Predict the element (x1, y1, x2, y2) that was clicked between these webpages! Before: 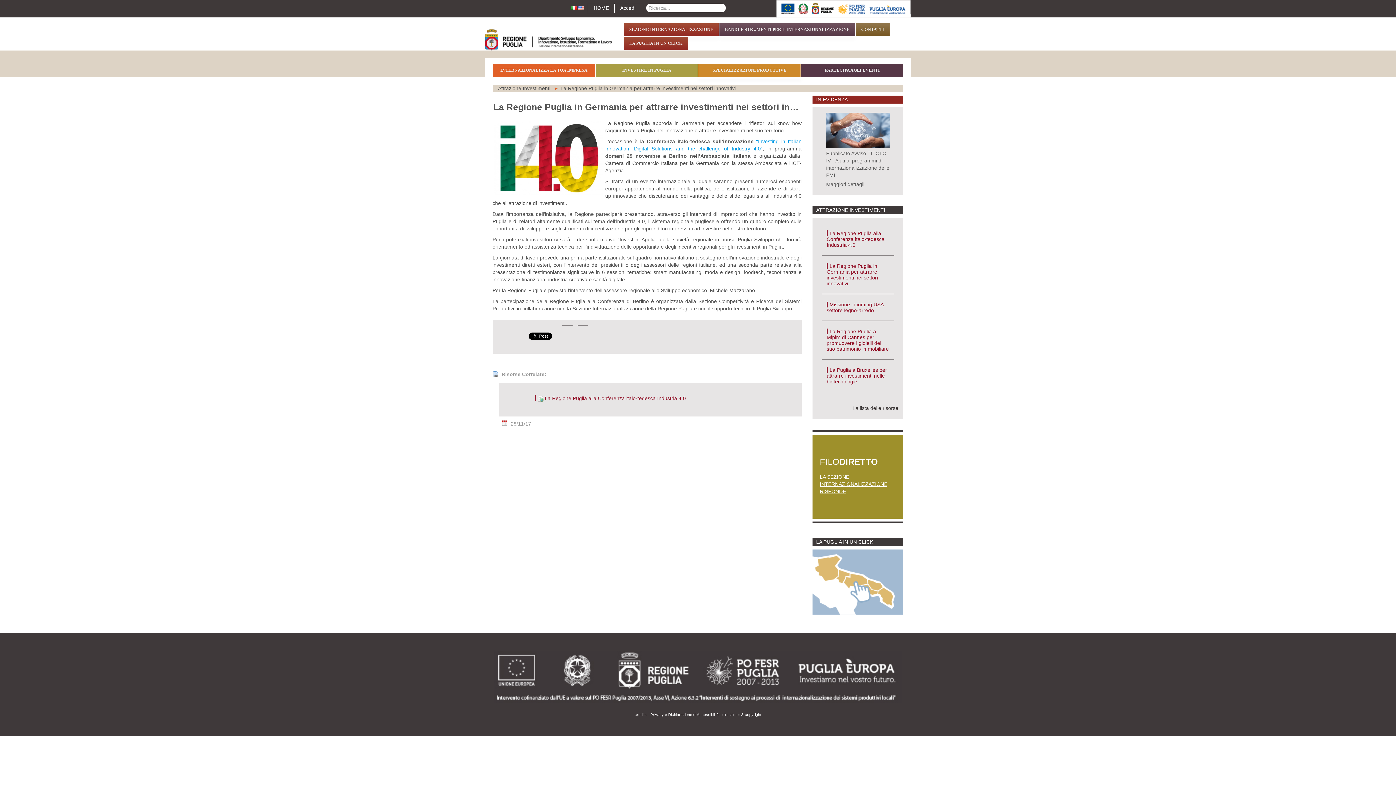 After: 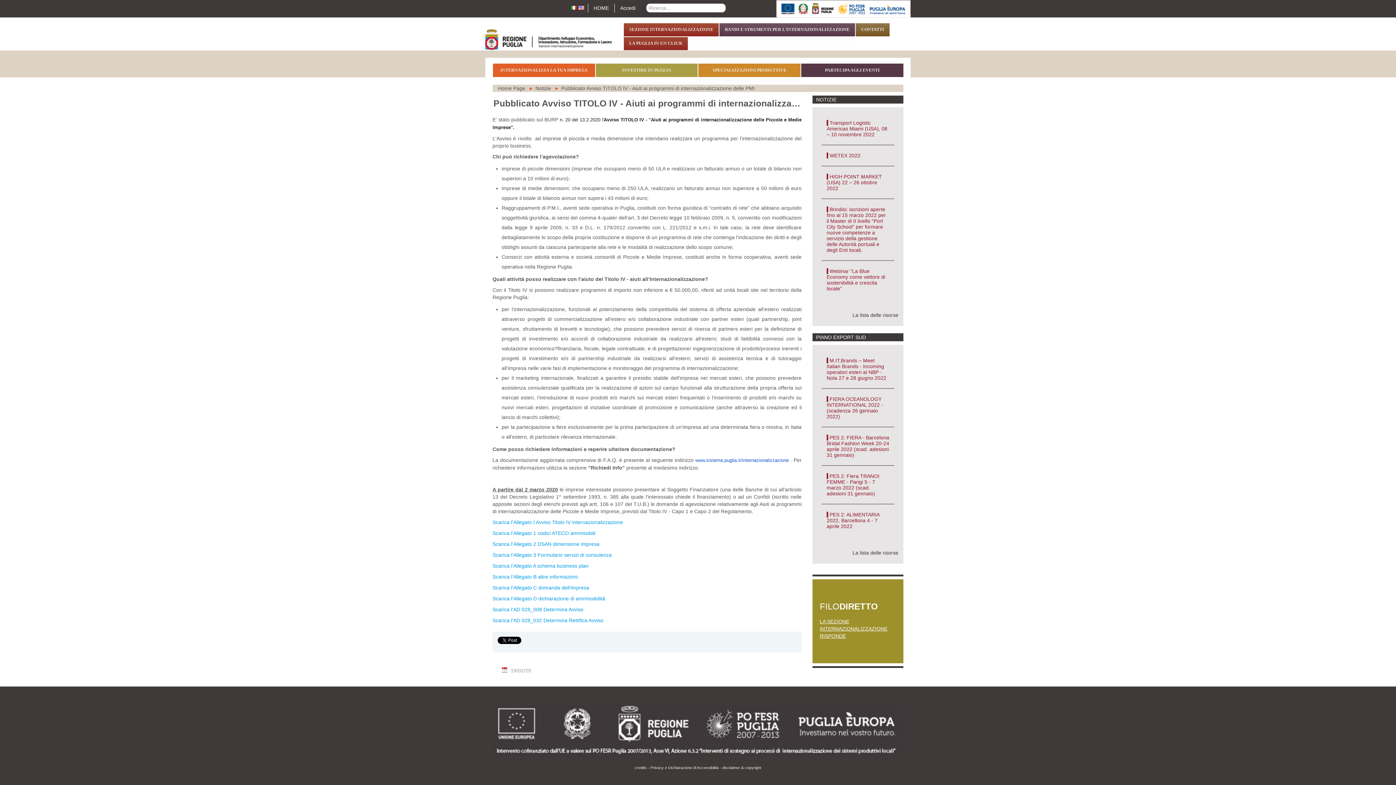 Action: label: Maggiori dettagli bbox: (826, 180, 890, 188)